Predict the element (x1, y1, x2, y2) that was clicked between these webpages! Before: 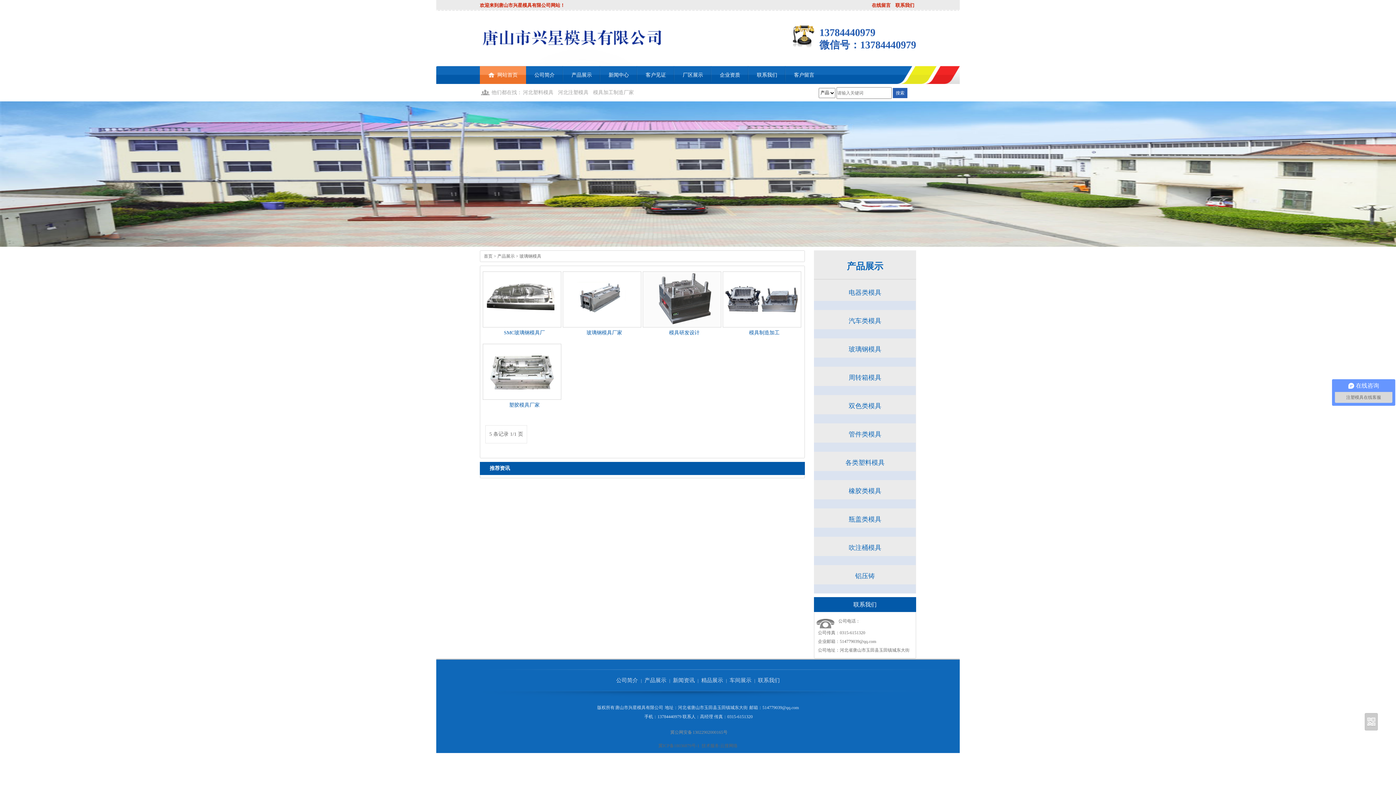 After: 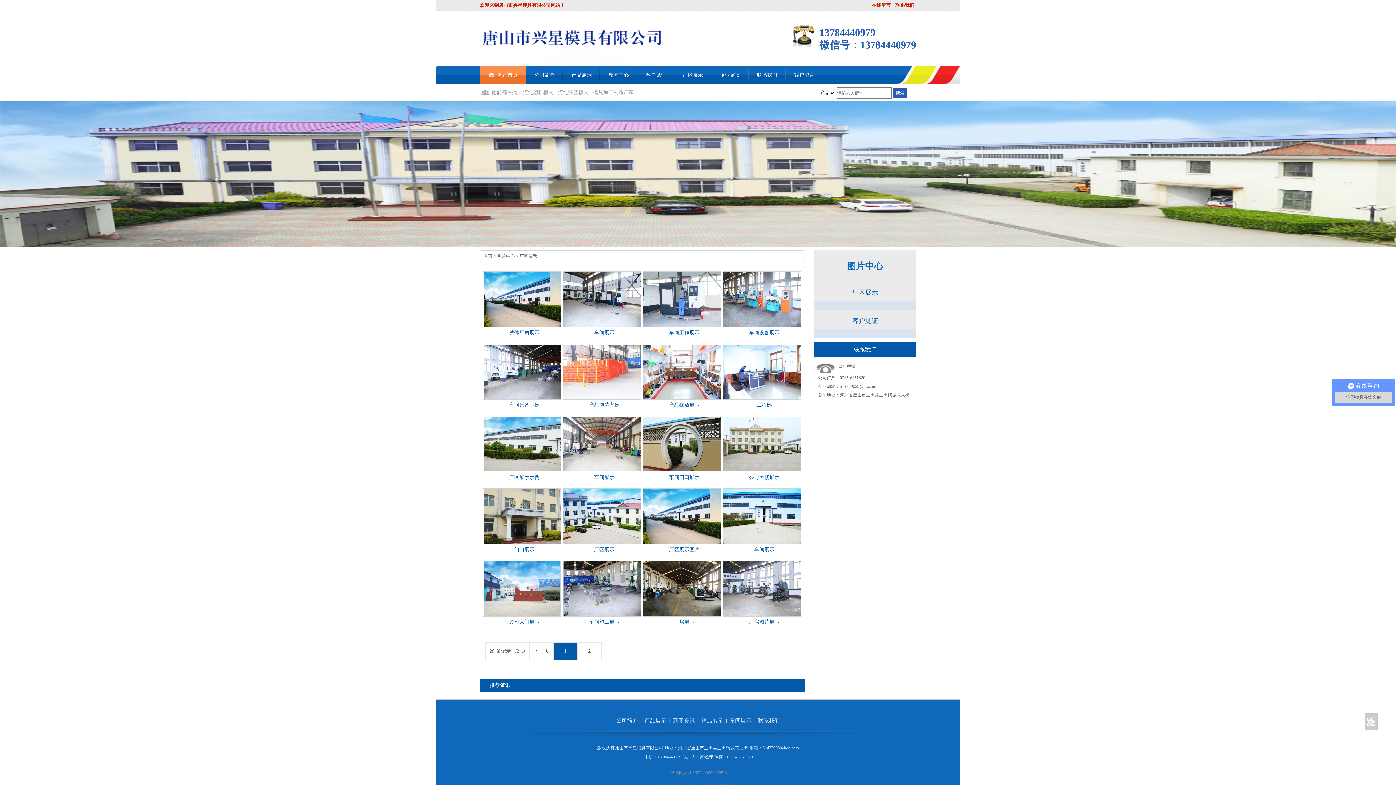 Action: label: 精品展示 bbox: (699, 677, 725, 683)